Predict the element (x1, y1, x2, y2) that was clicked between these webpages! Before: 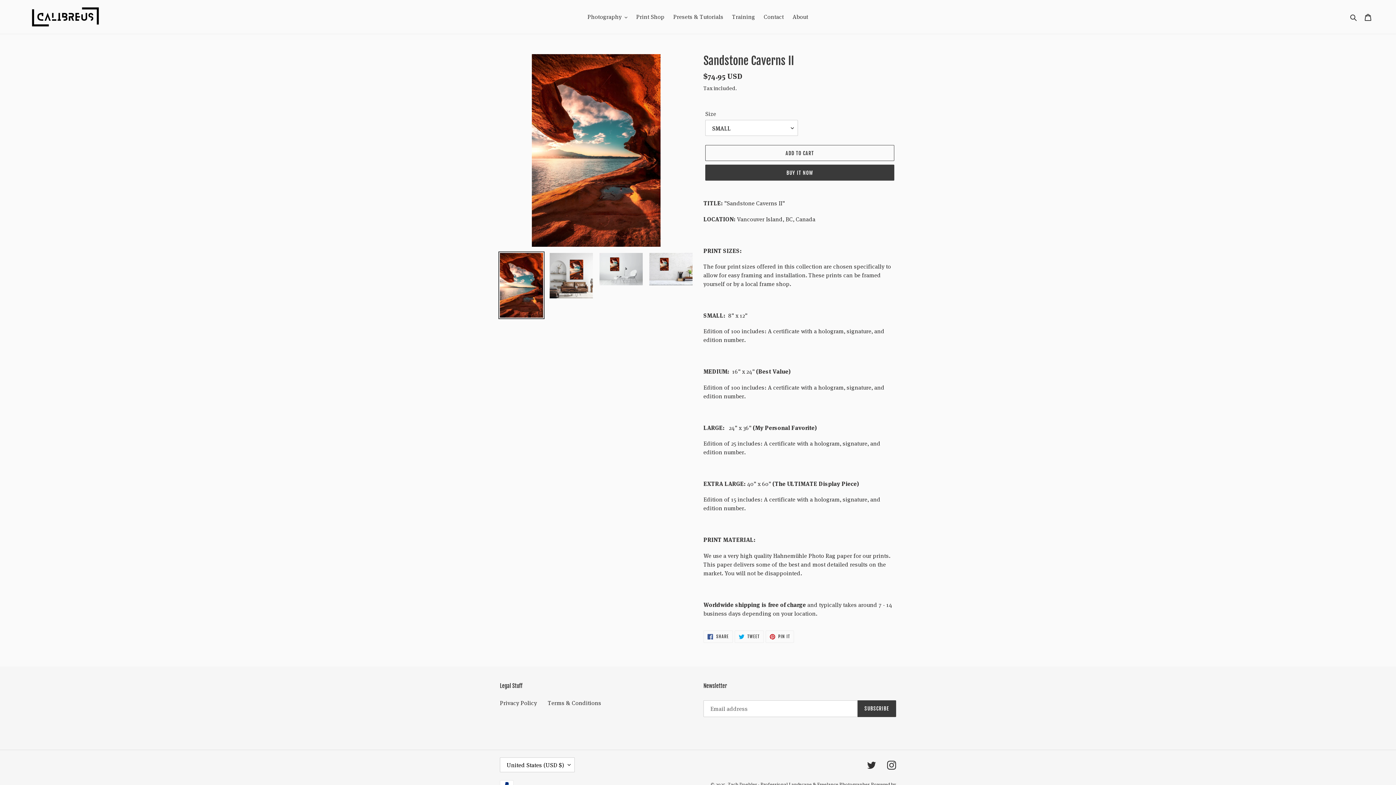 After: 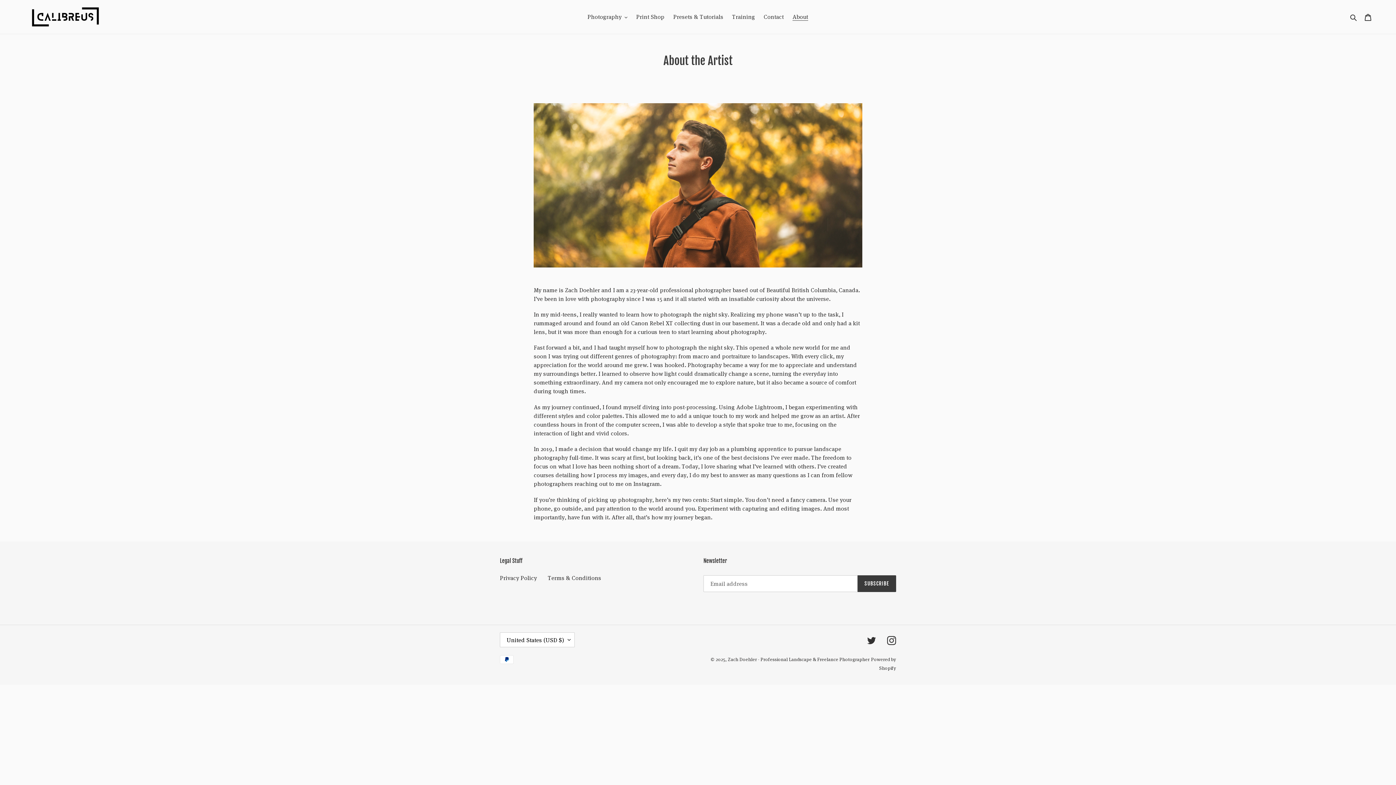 Action: bbox: (789, 11, 812, 22) label: About